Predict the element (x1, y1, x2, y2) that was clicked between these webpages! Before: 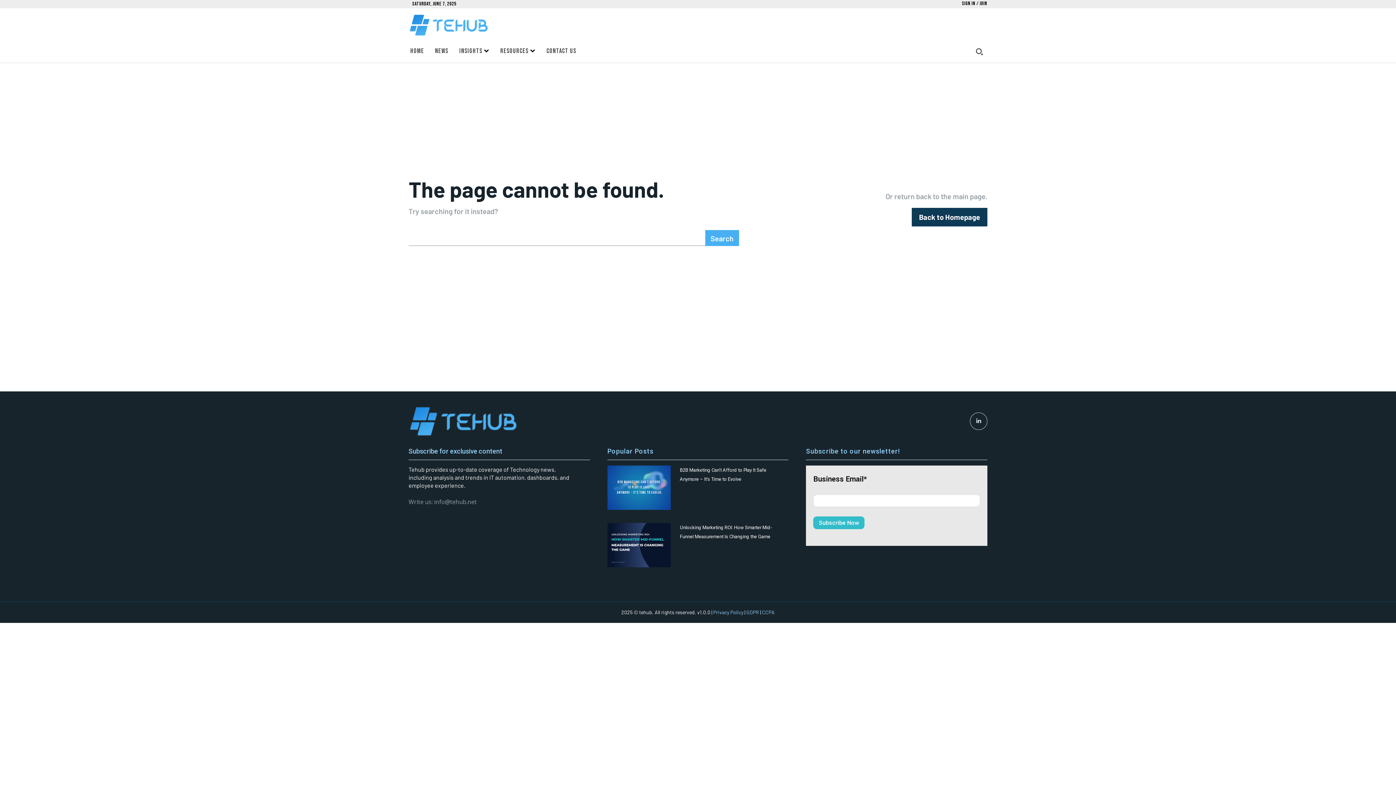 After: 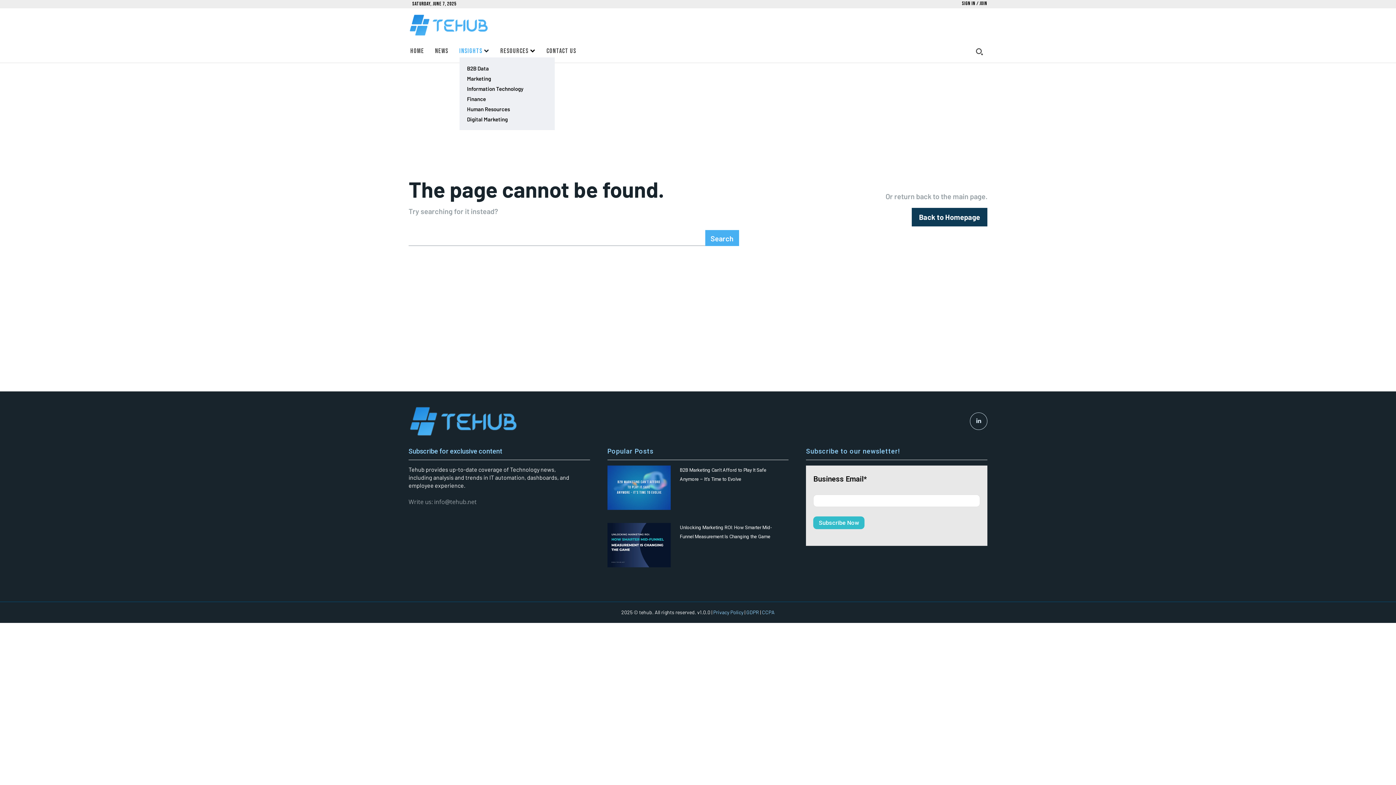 Action: bbox: (459, 45, 489, 57) label: Insights